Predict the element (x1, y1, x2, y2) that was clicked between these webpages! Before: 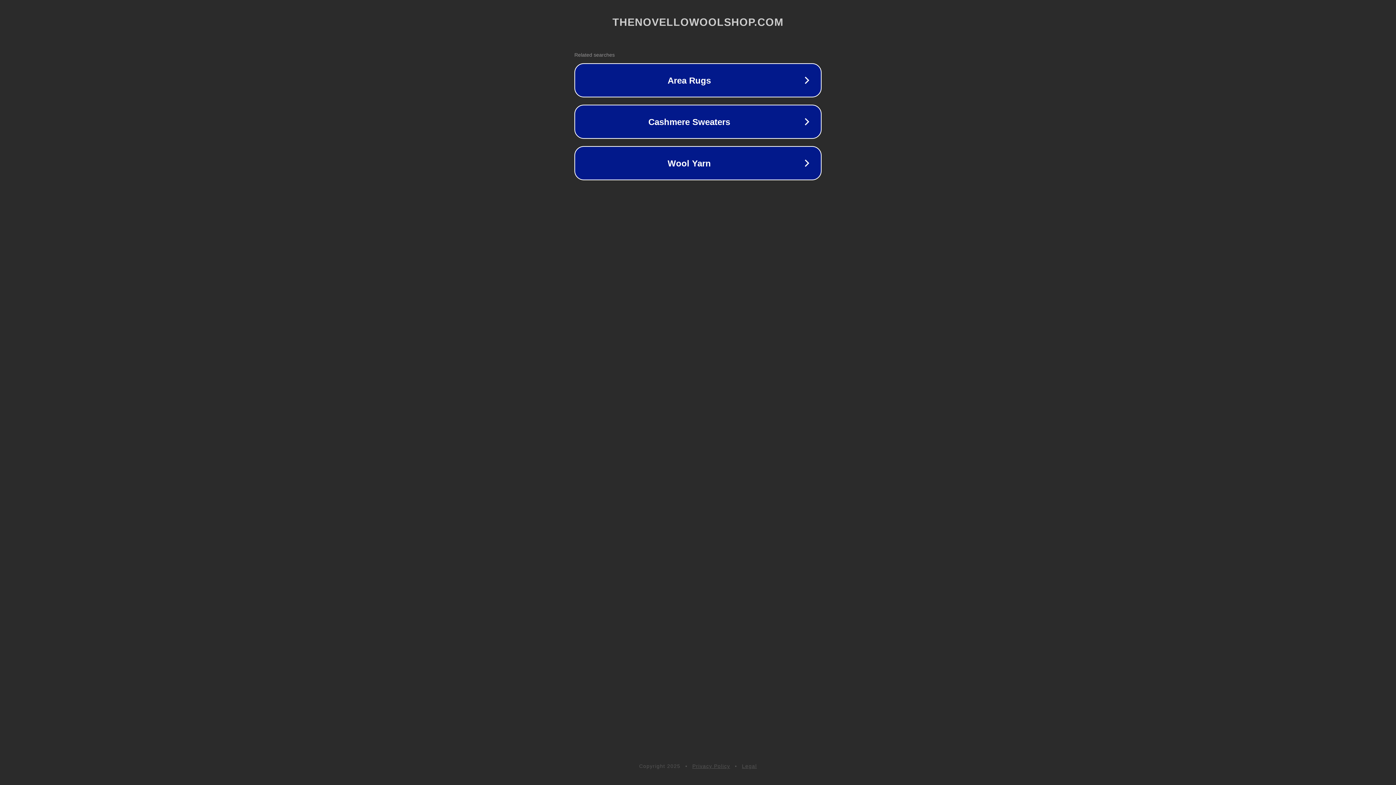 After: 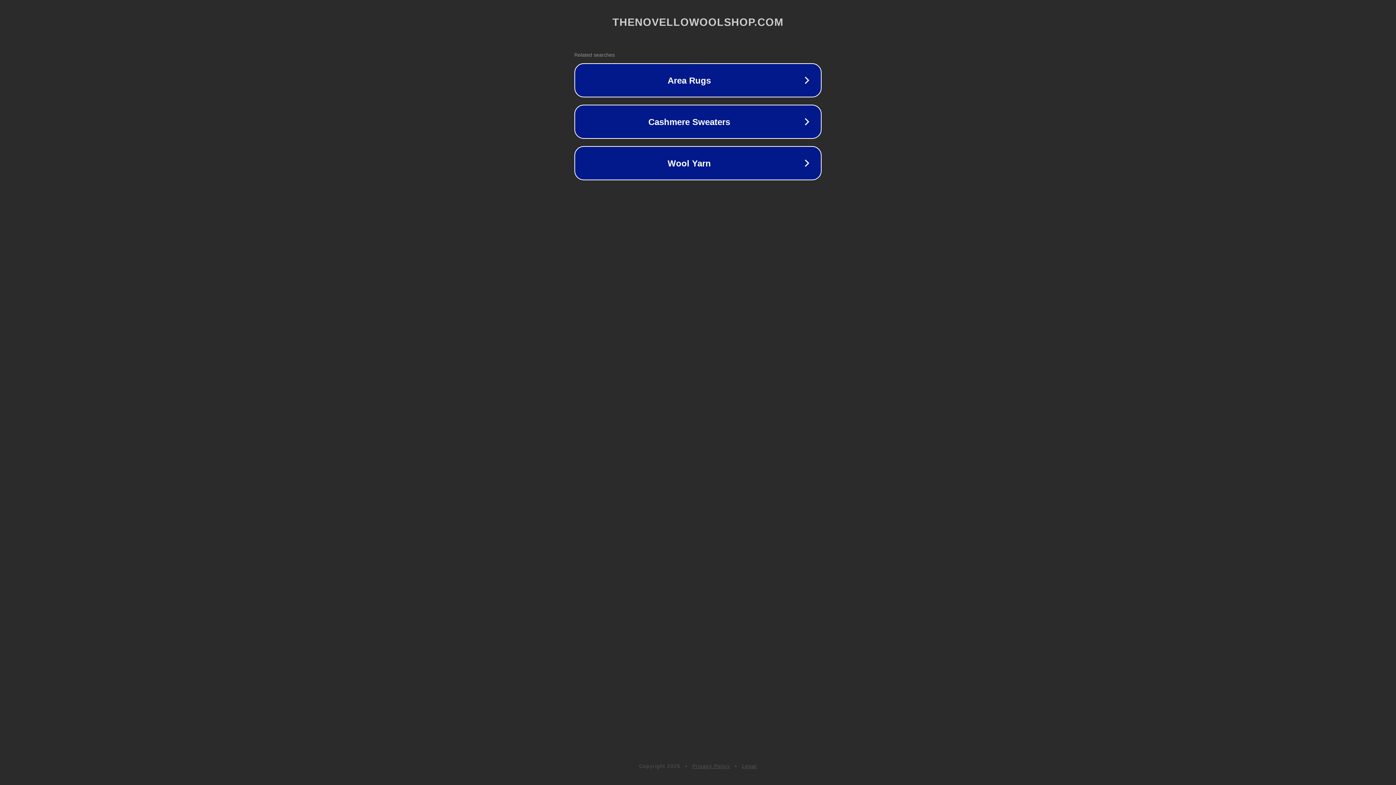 Action: label: Legal bbox: (742, 763, 757, 769)